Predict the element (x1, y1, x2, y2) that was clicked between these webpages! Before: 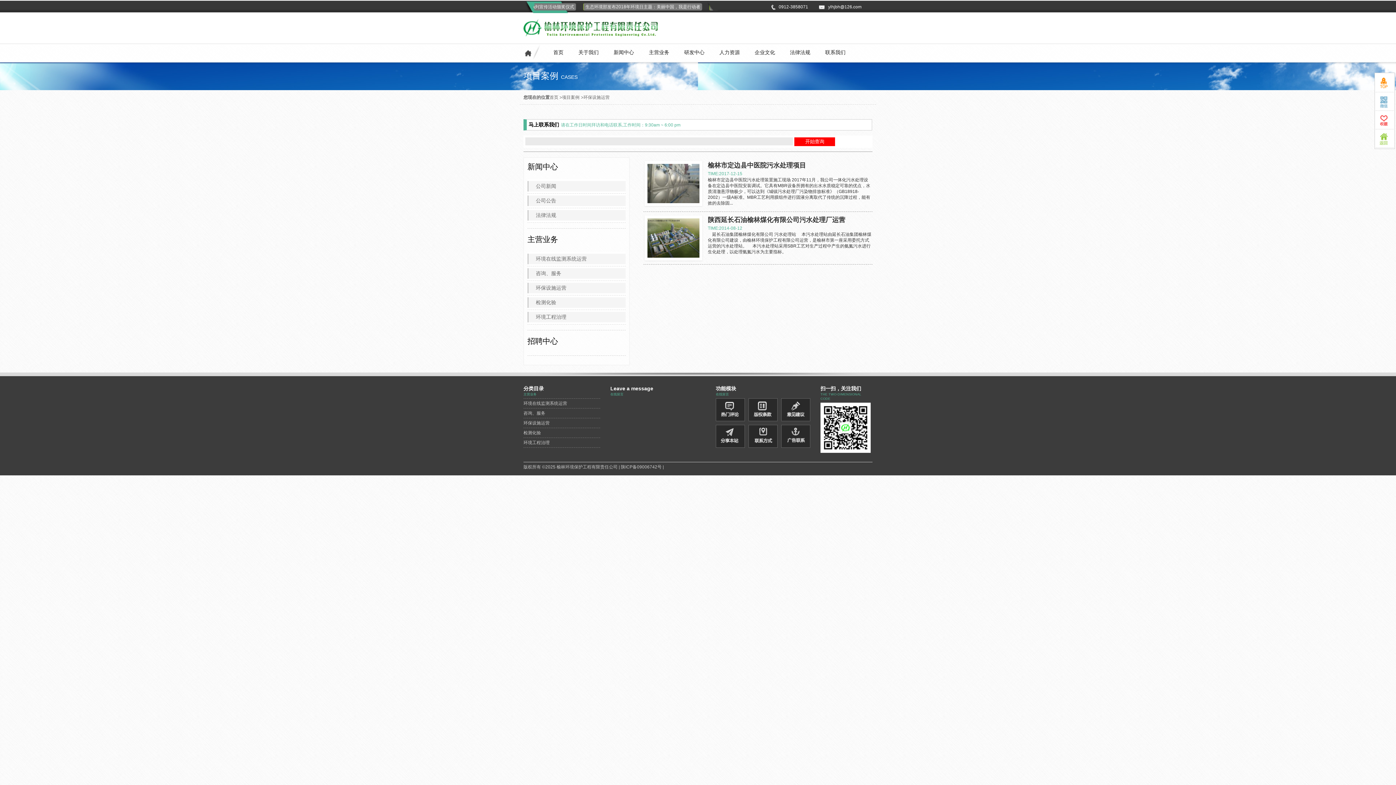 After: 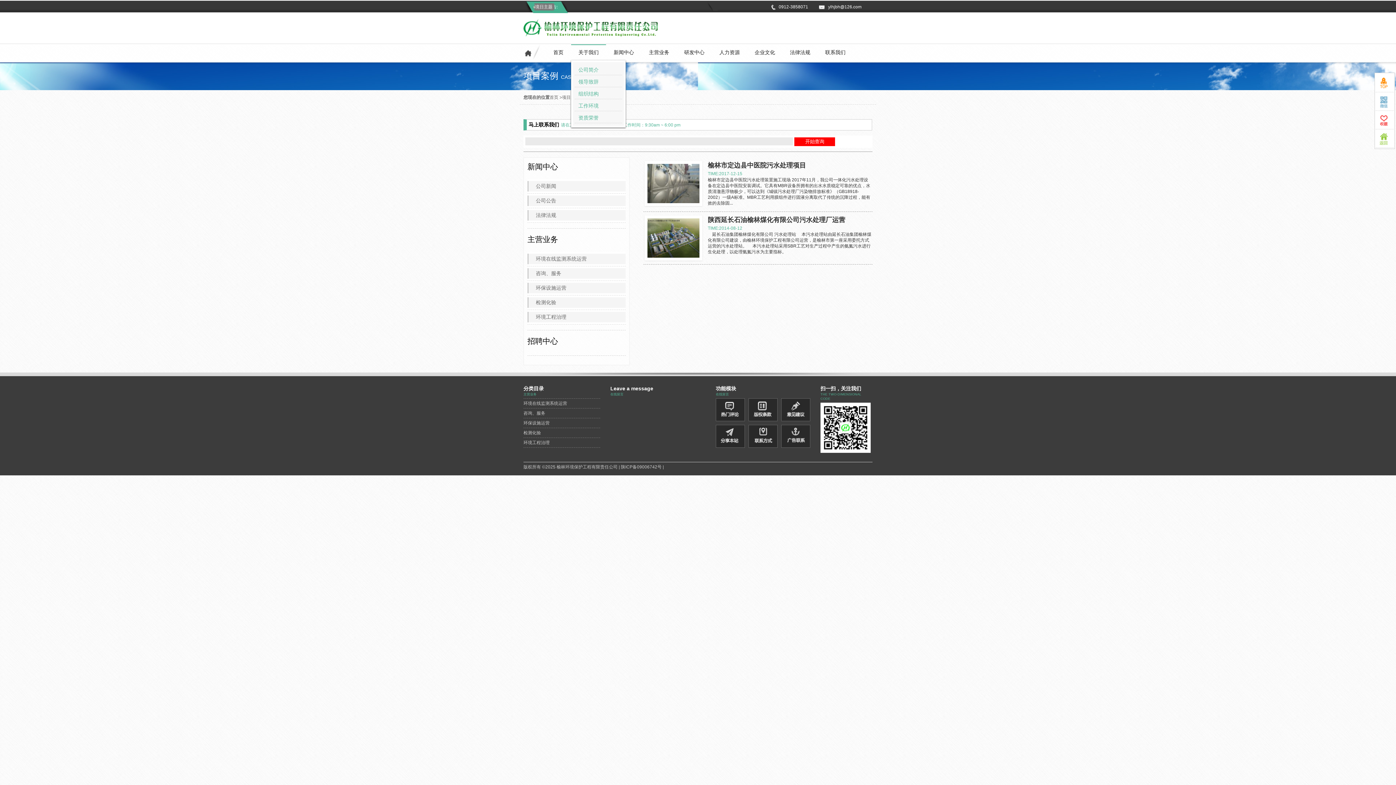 Action: label: 关于我们 bbox: (571, 44, 606, 60)